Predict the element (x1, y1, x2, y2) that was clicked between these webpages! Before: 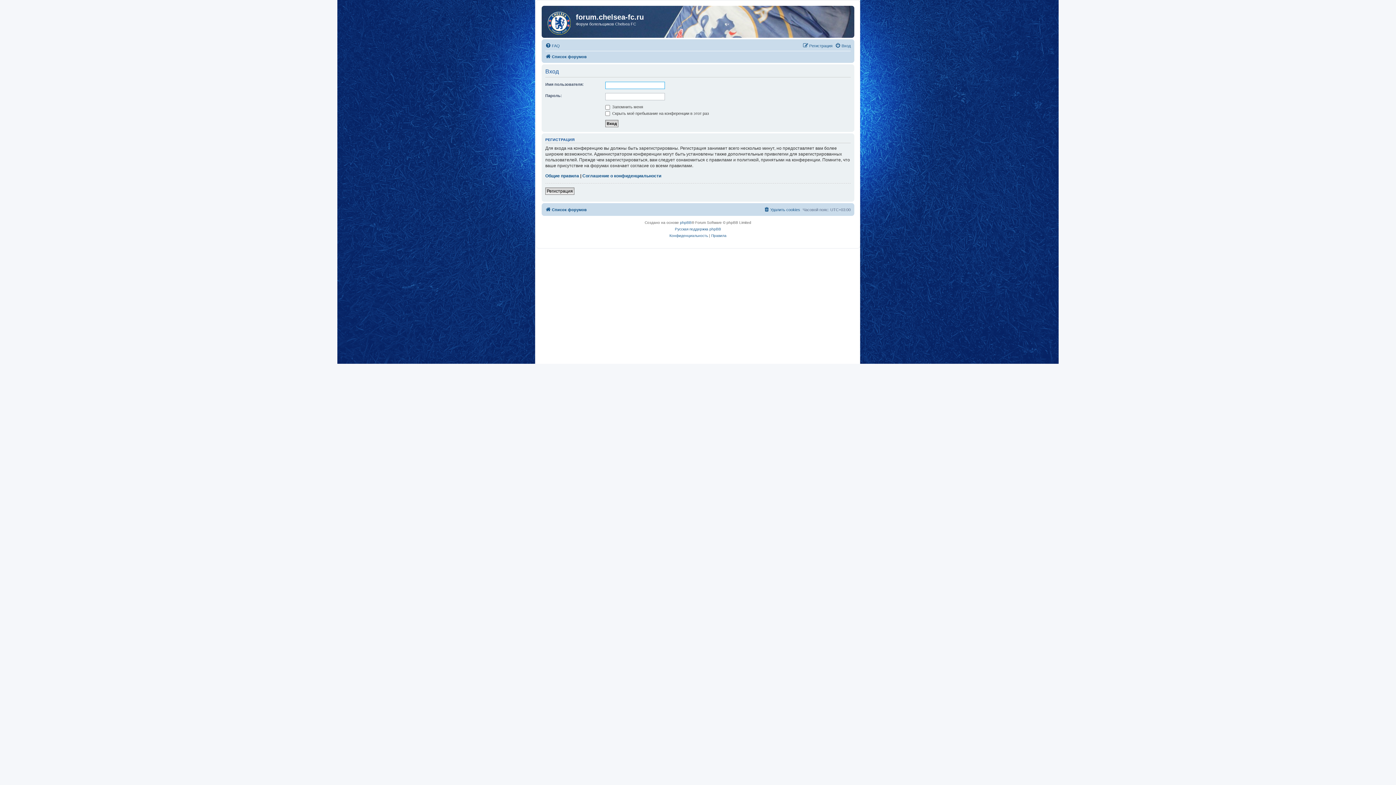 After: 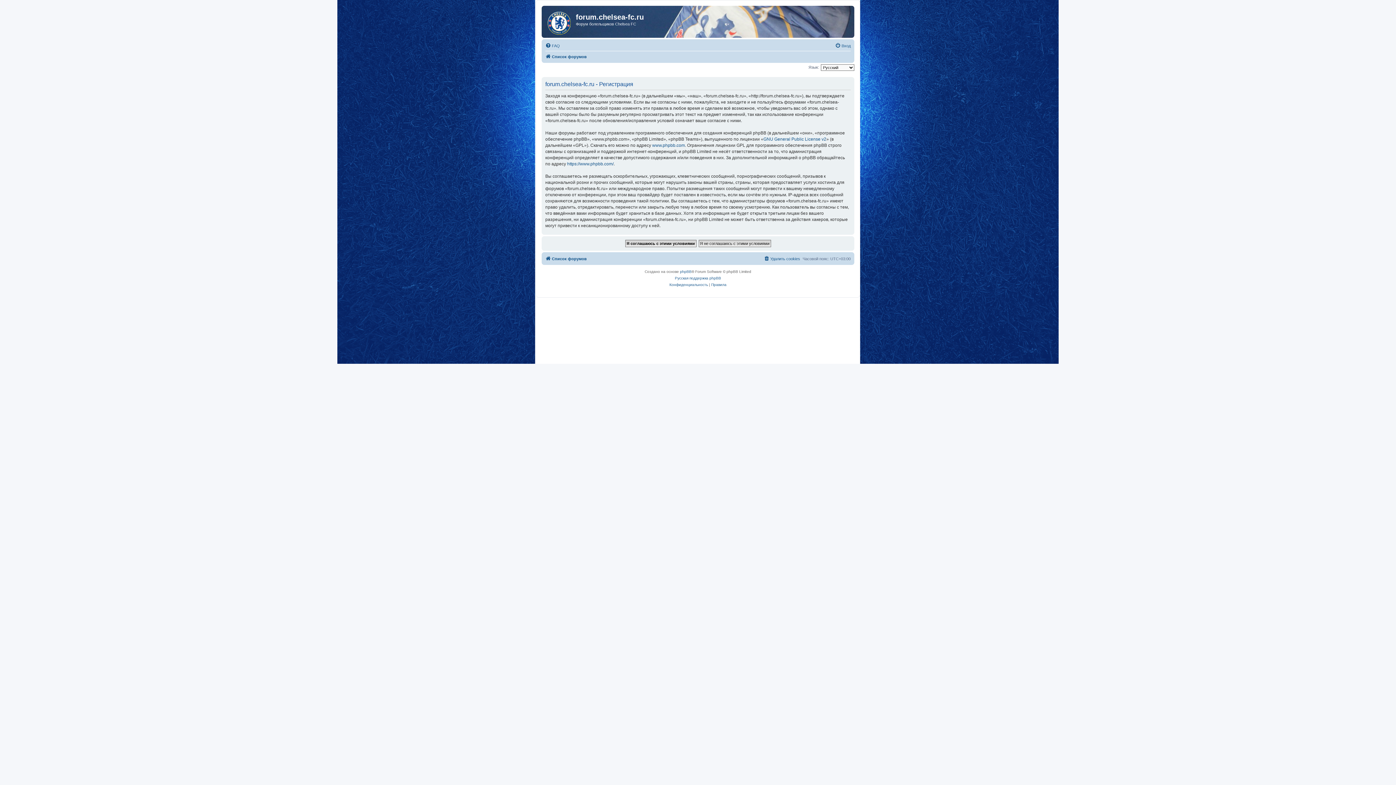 Action: bbox: (545, 187, 574, 194) label: Регистрация